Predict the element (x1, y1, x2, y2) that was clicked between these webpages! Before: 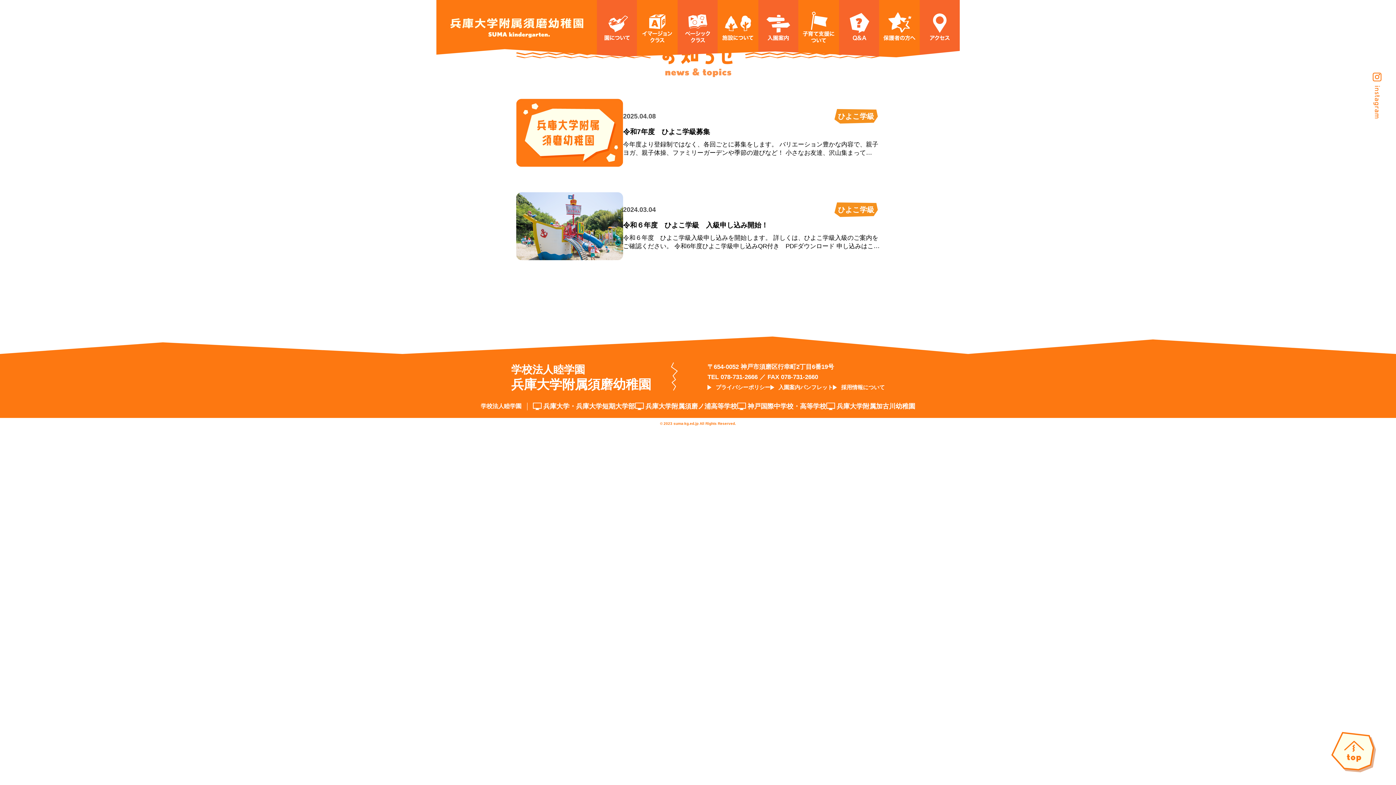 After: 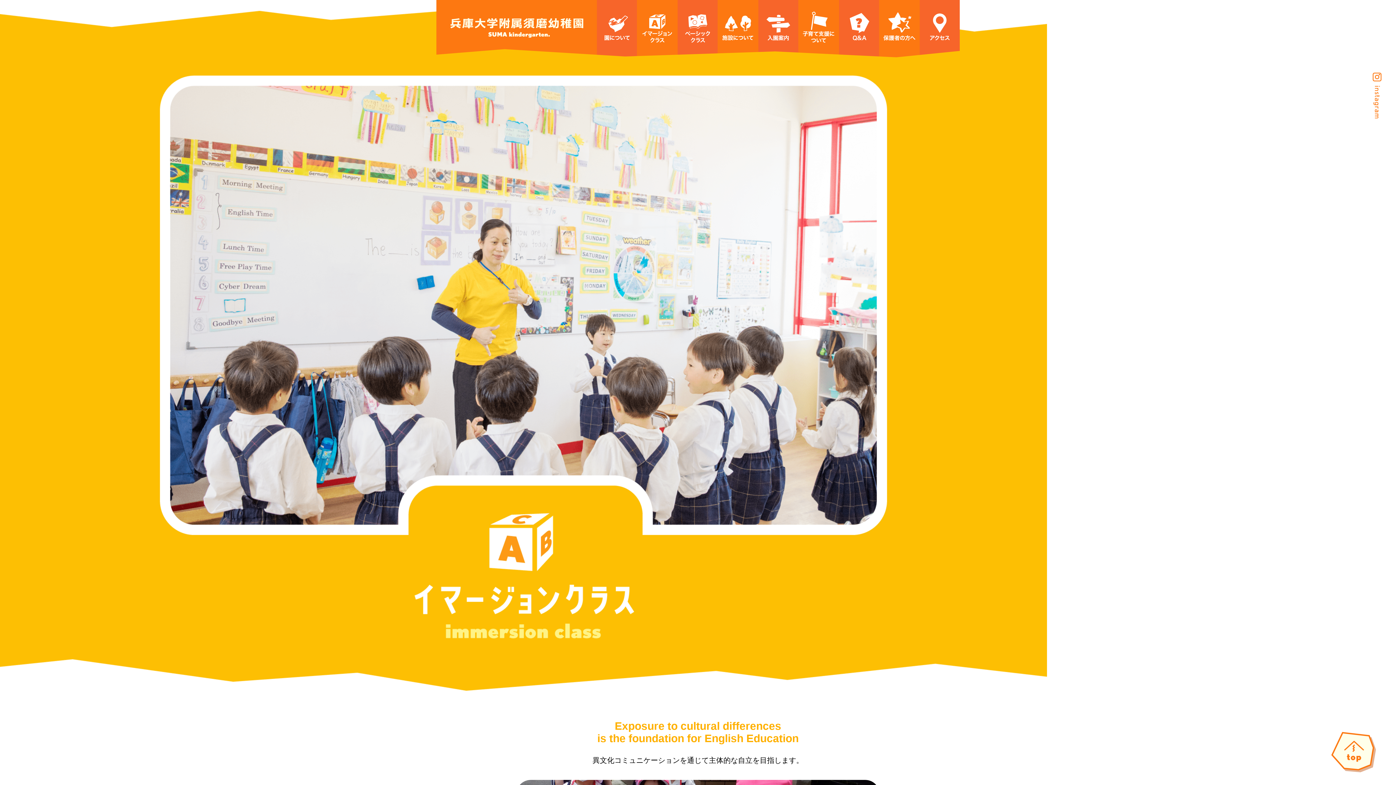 Action: bbox: (637, 0, 677, 57)